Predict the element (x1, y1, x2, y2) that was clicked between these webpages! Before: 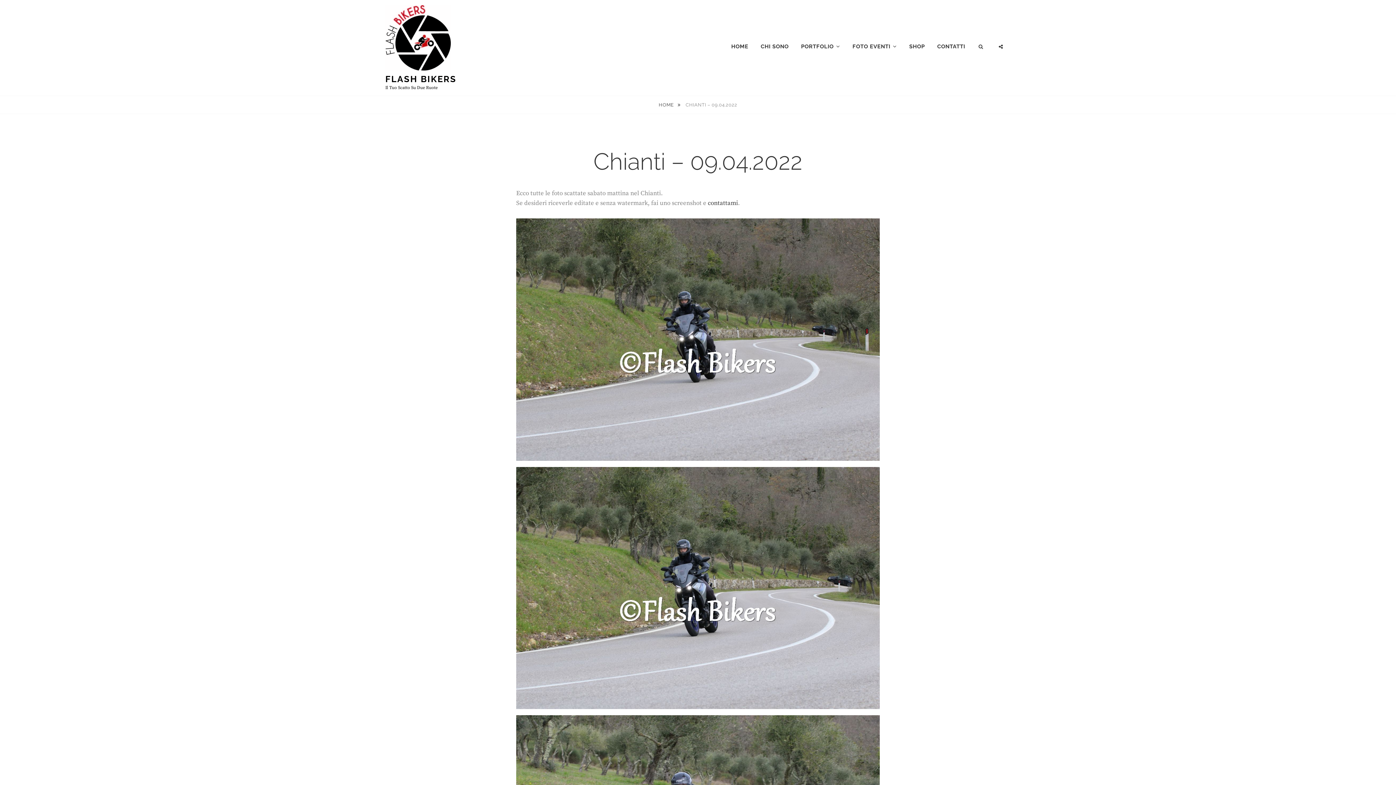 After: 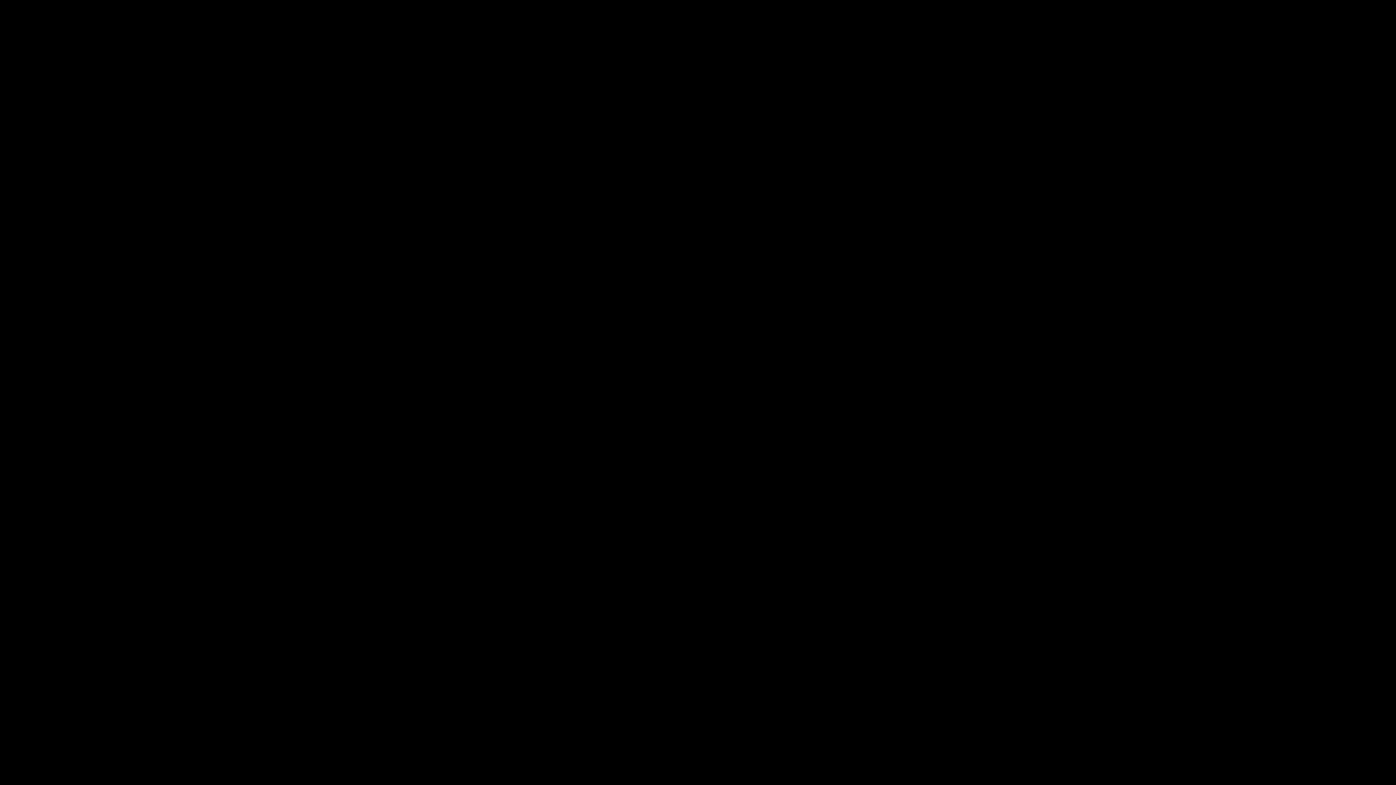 Action: bbox: (656, 96, 683, 113) label: HOME 